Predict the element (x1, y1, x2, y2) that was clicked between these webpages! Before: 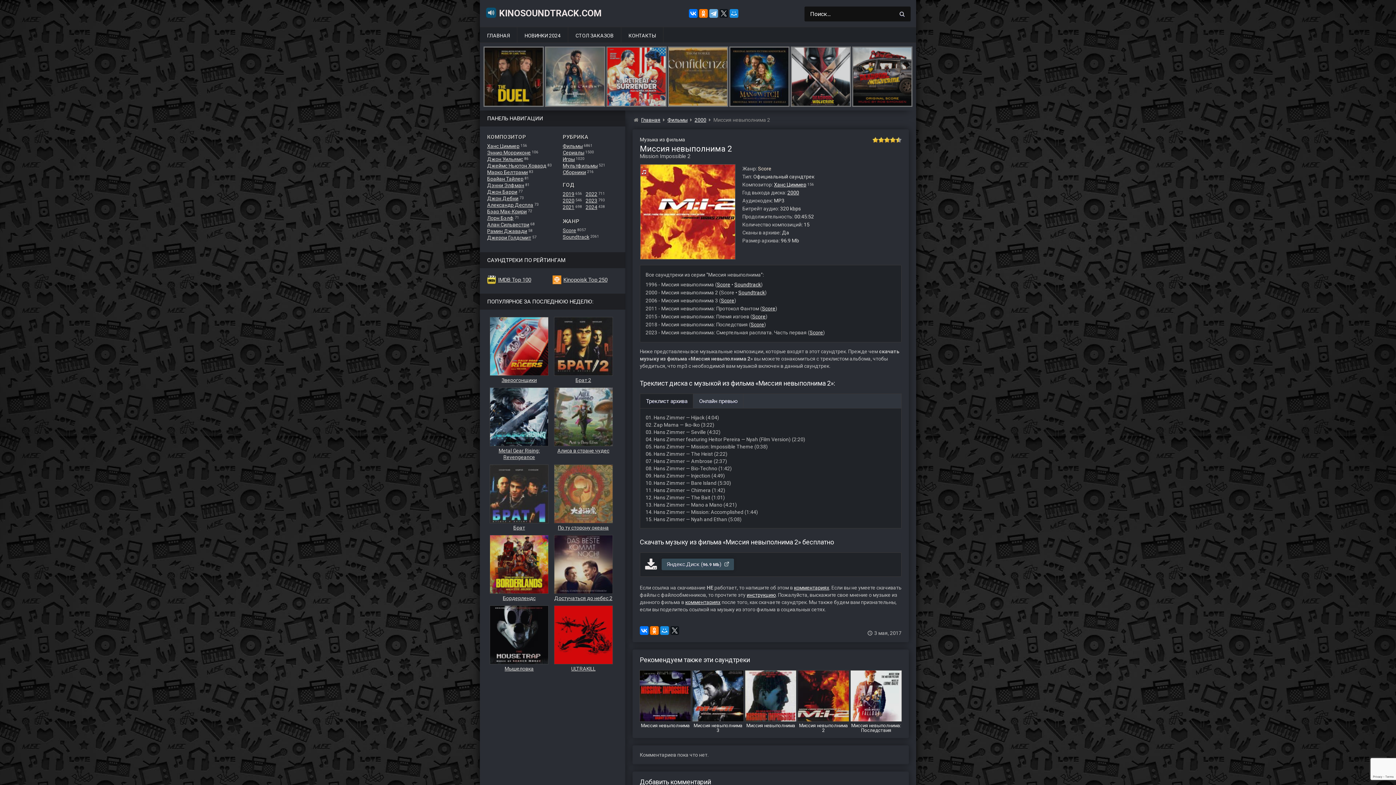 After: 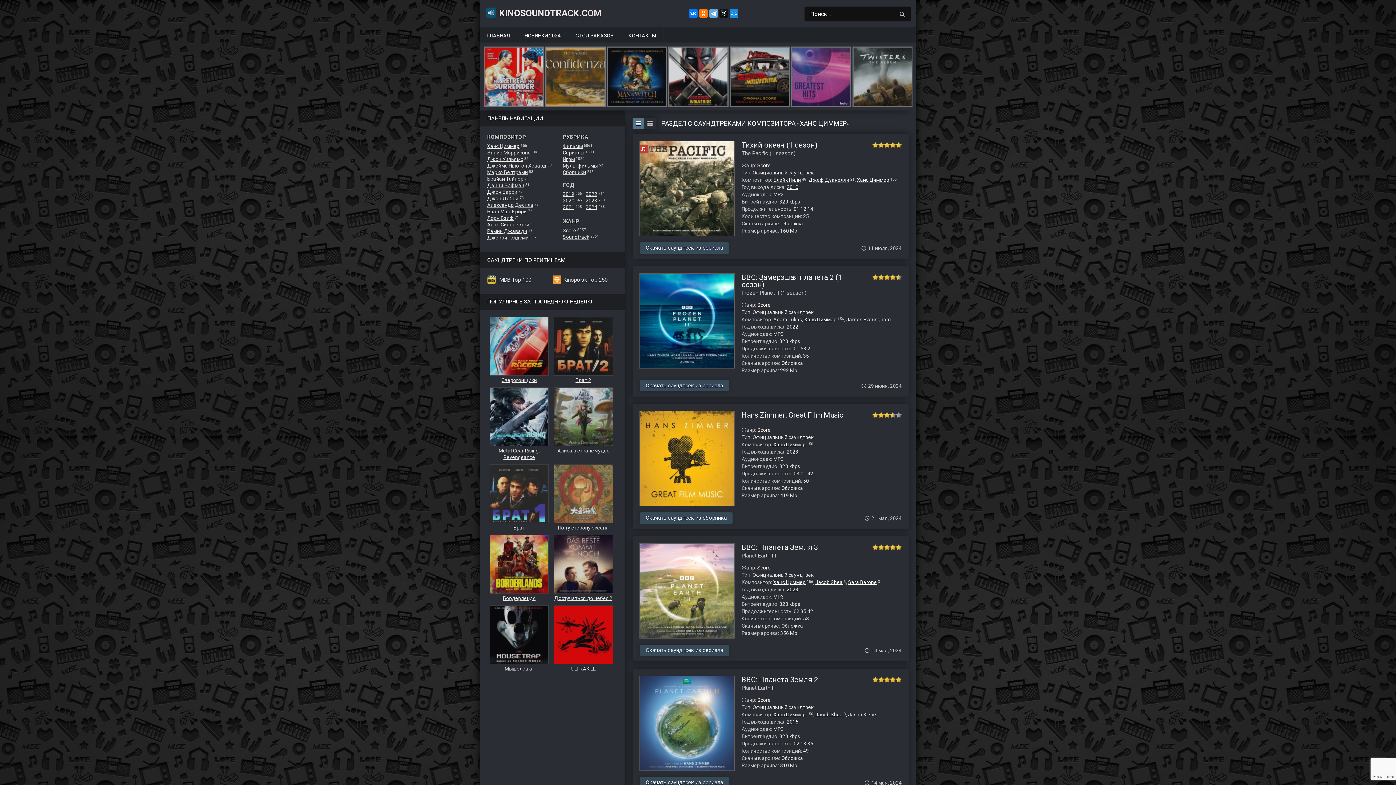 Action: bbox: (774, 181, 806, 187) label: Ханс Циммер